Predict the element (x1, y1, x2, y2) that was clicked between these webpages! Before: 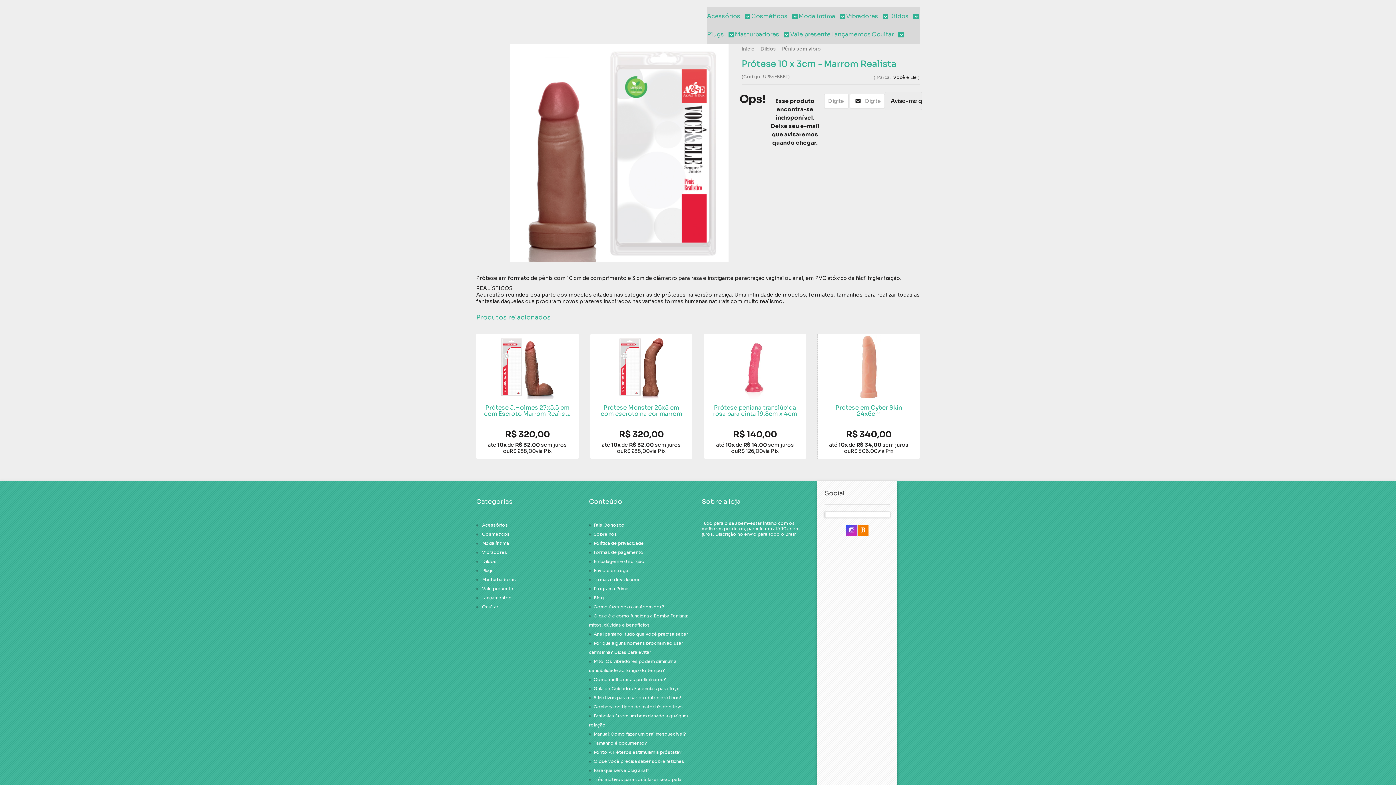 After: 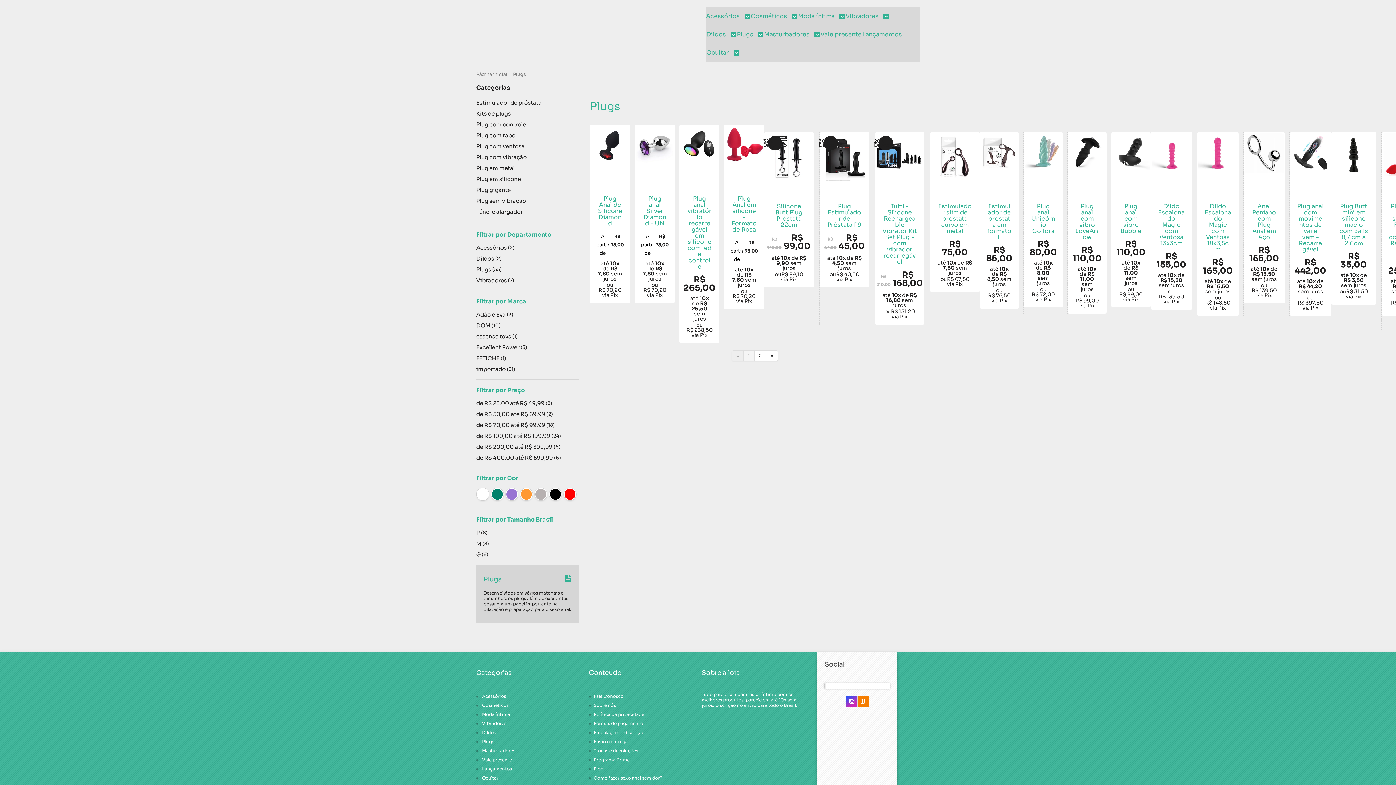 Action: label: Plugs  bbox: (707, 25, 734, 43)